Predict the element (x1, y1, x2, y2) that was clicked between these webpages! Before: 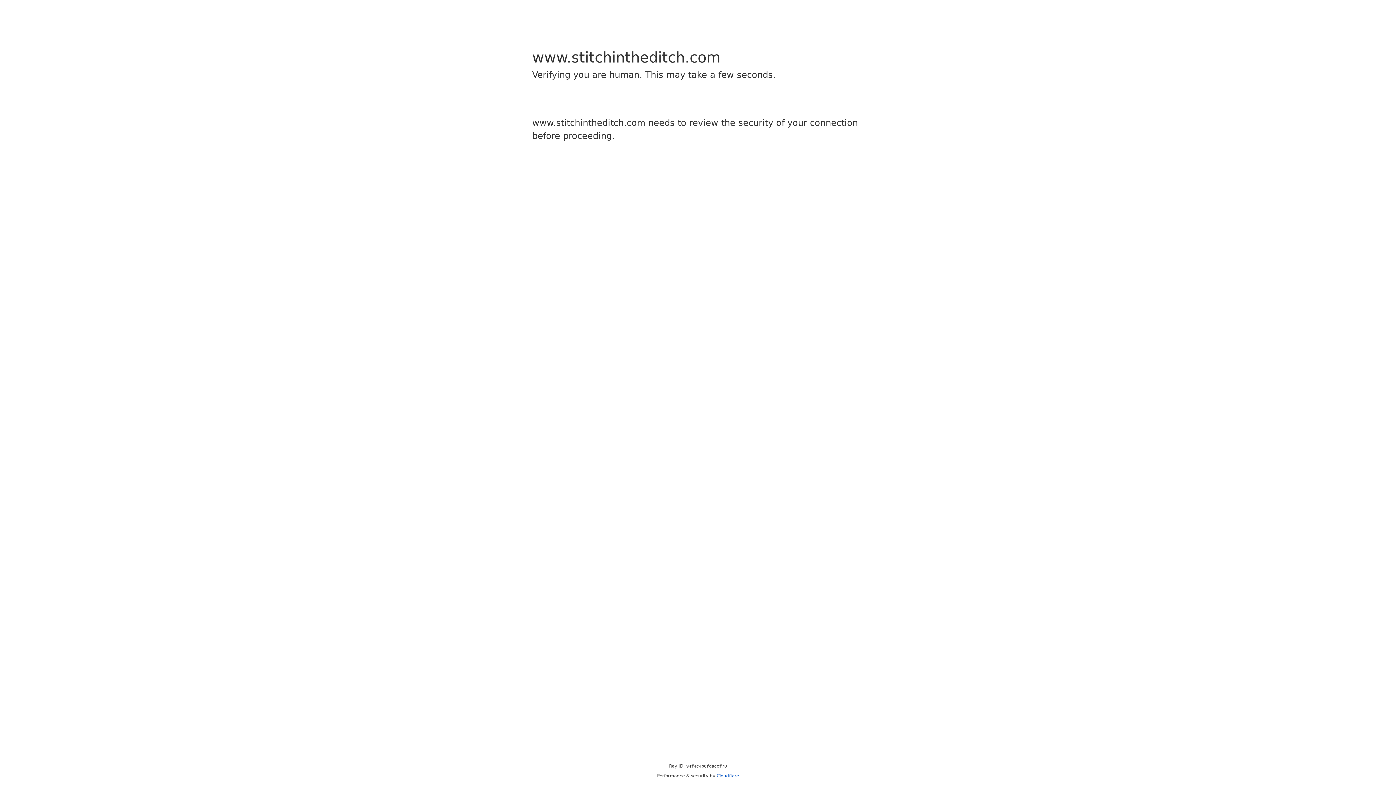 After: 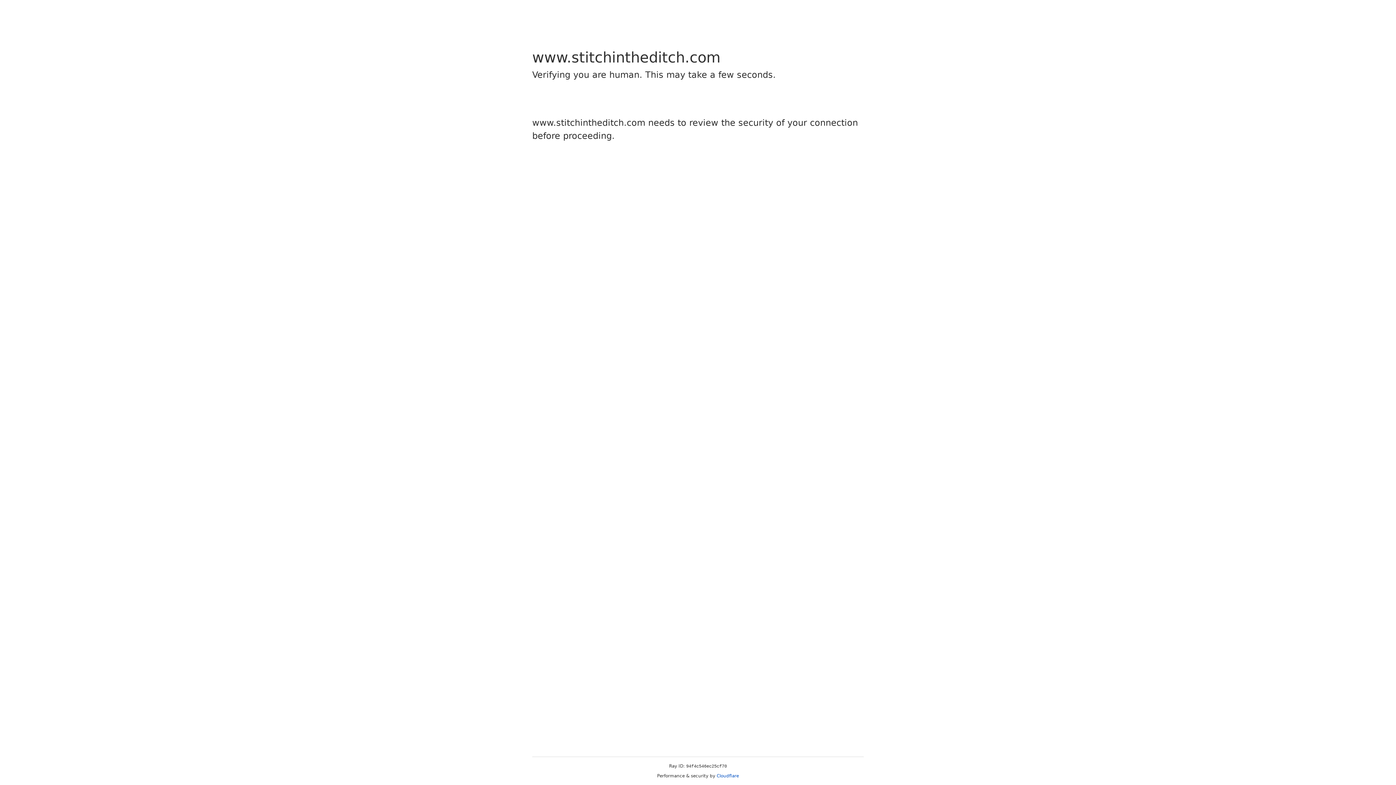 Action: bbox: (716, 773, 739, 778) label: Cloudflare